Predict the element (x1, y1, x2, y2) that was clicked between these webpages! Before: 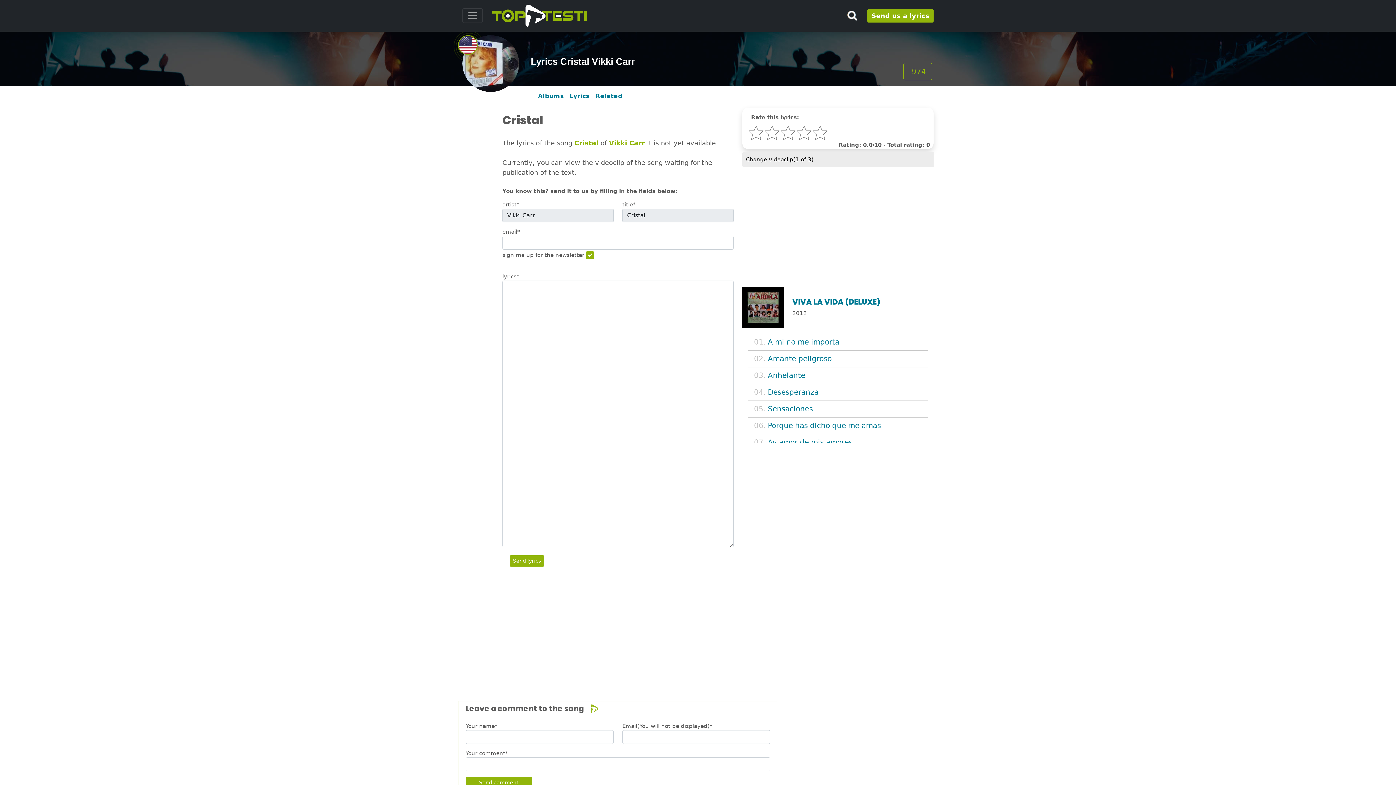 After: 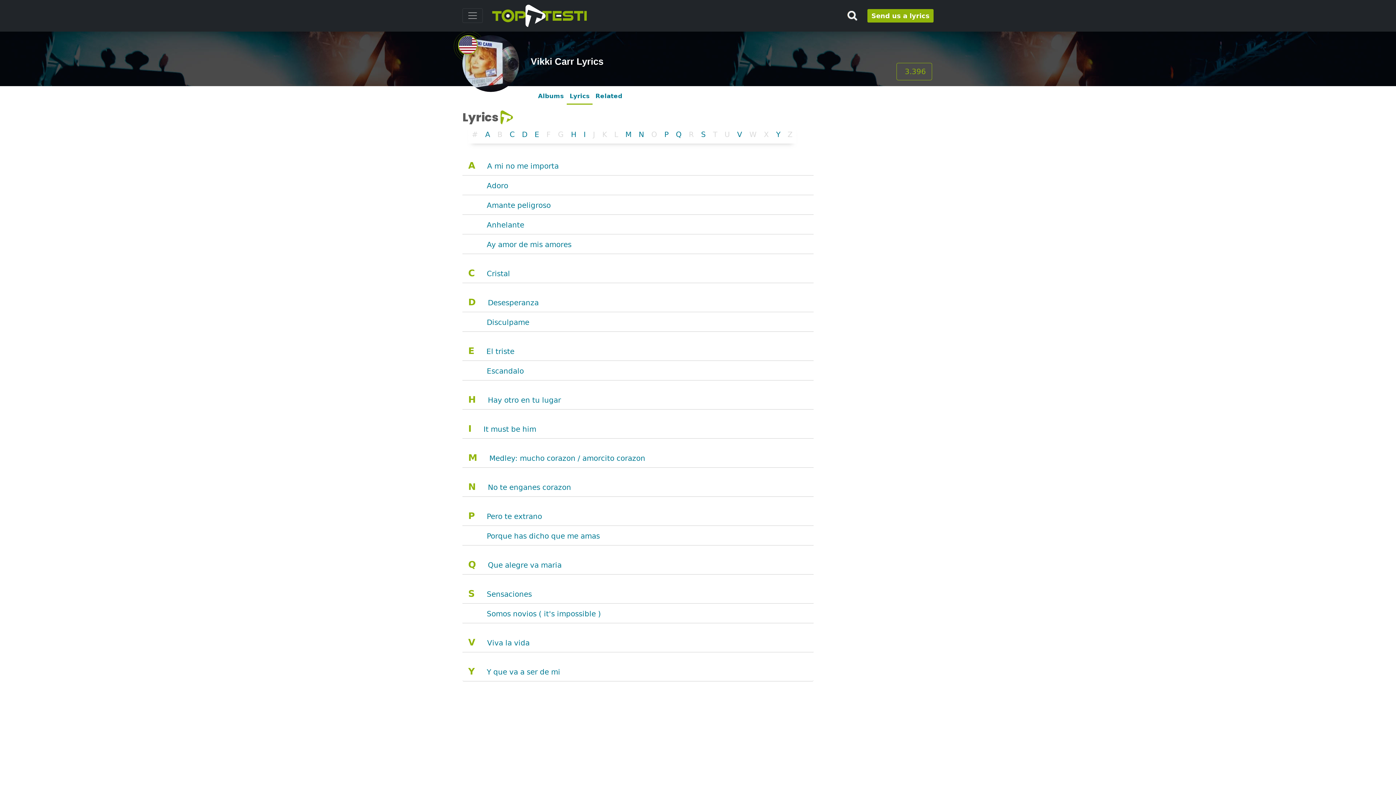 Action: label: Lyrics bbox: (566, 88, 592, 103)